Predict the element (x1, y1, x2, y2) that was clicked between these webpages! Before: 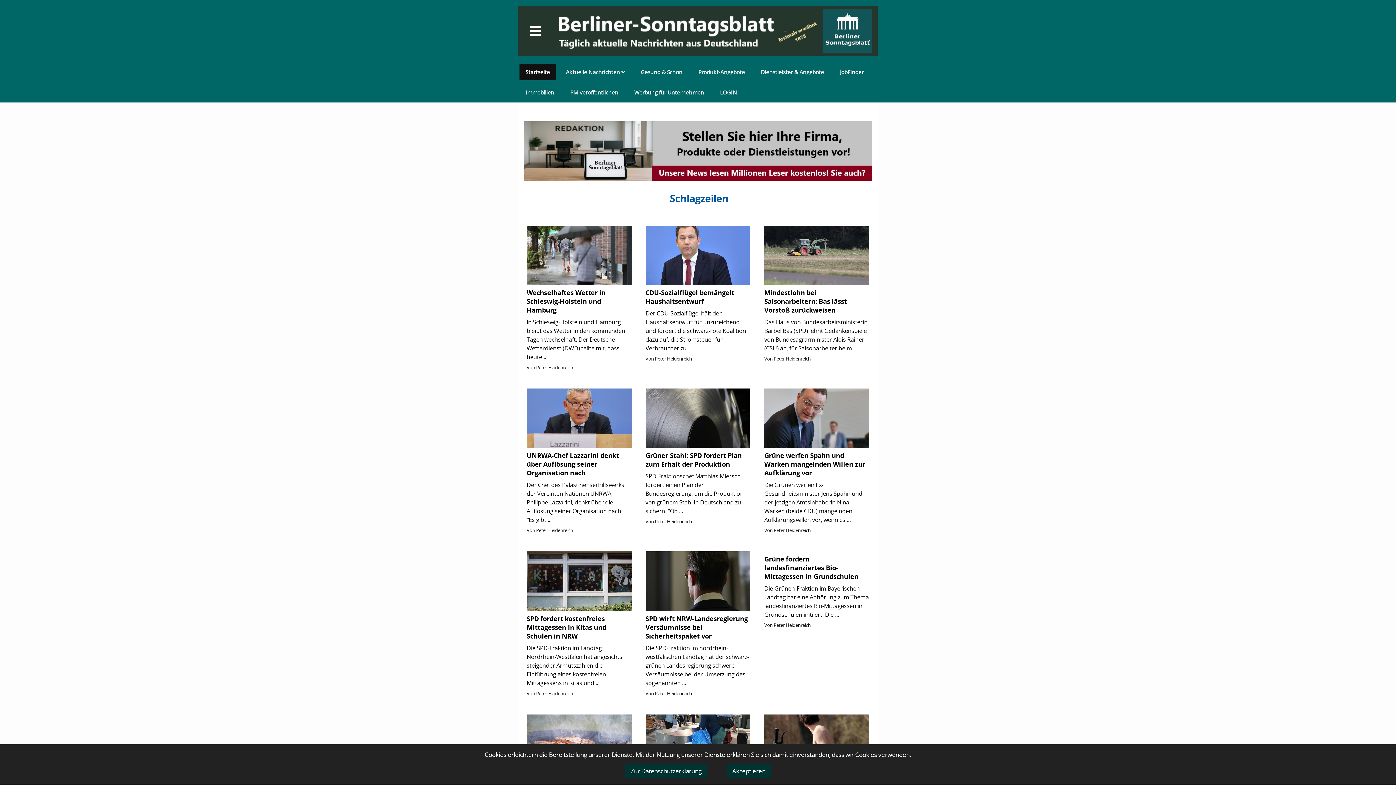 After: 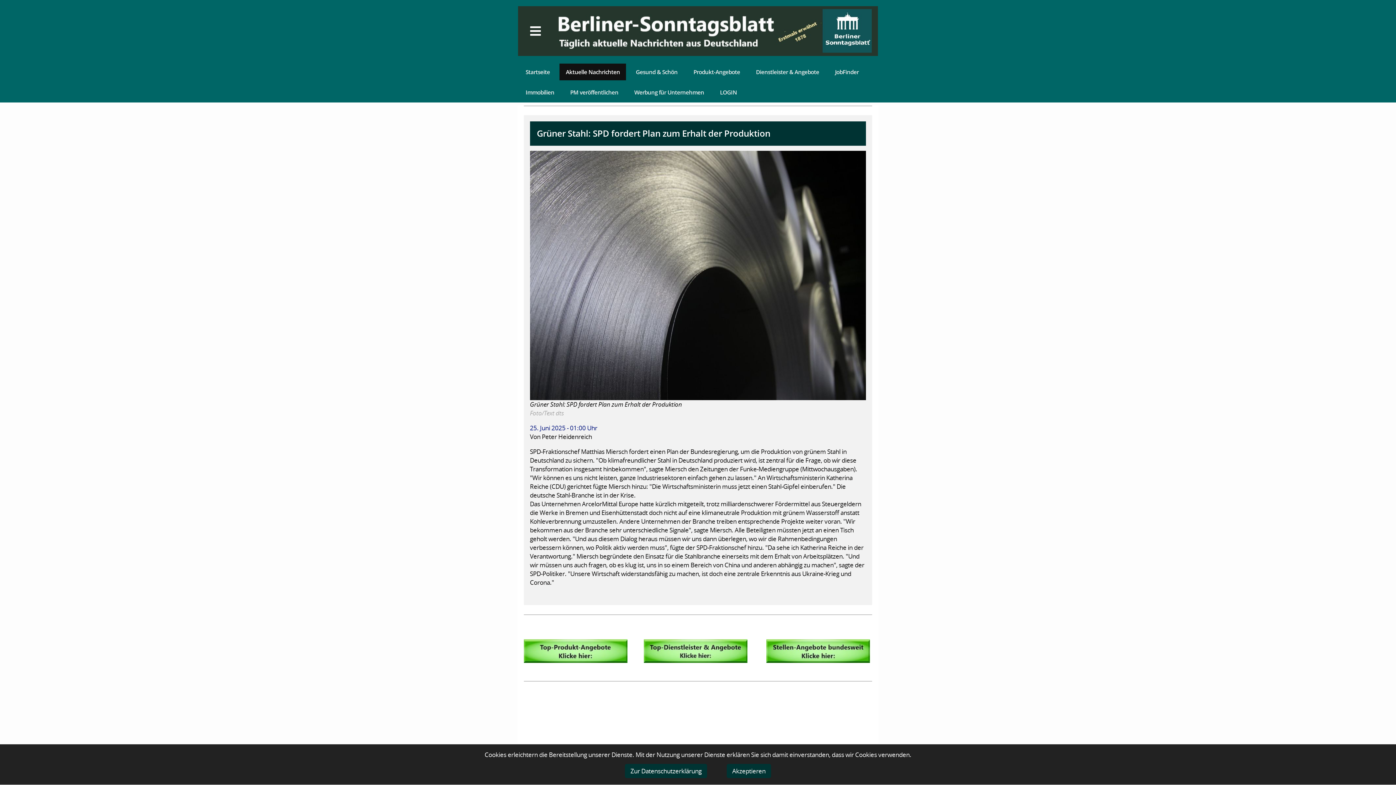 Action: bbox: (642, 385, 753, 537) label: Grüner Stahl: SPD fordert Plan zum Erhalt der Produktion
SPD-Fraktionschef Matthias Miersch fordert einen Plan der Bundesregierung, um die Produktion von grünem Stahl in Deutschland zu sichern. "Ob ...
Von Peter Heidenreich